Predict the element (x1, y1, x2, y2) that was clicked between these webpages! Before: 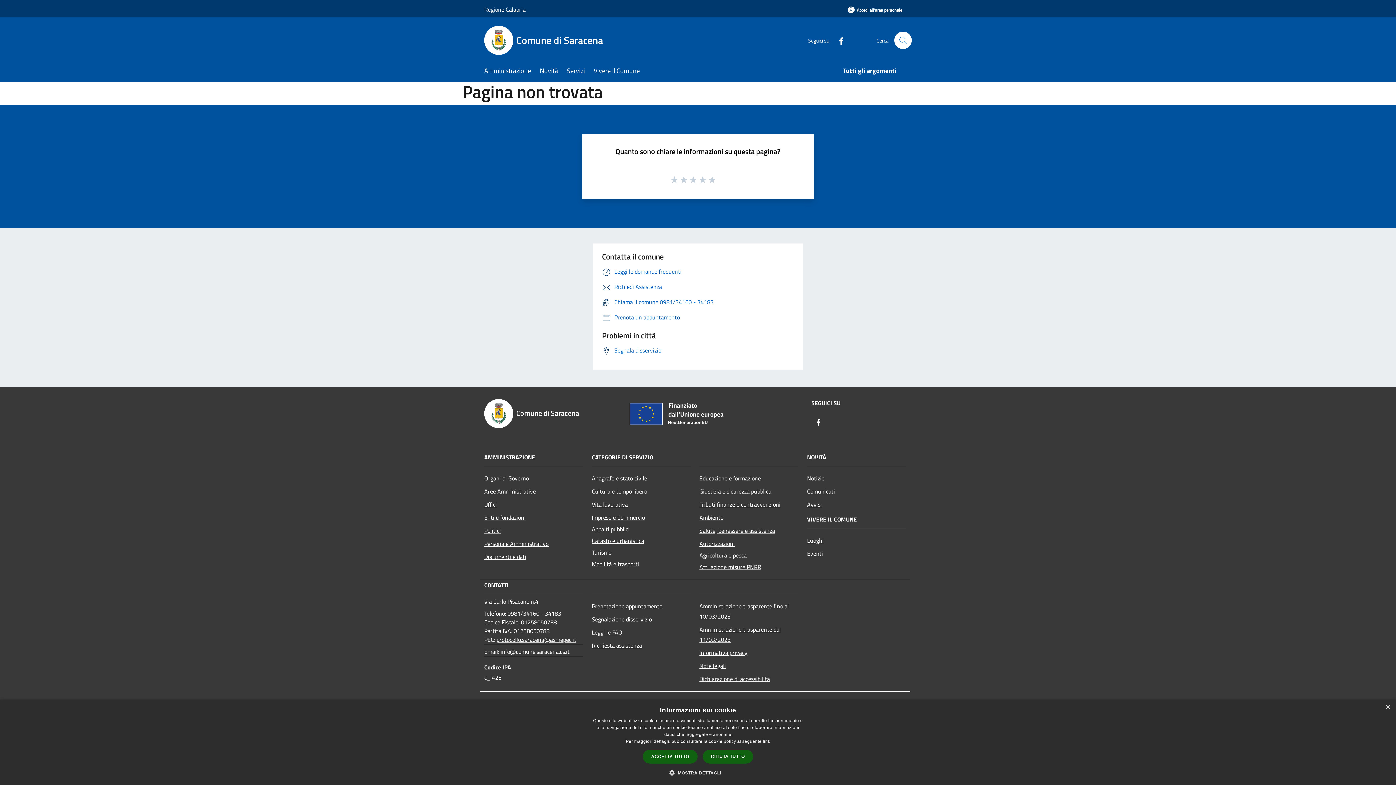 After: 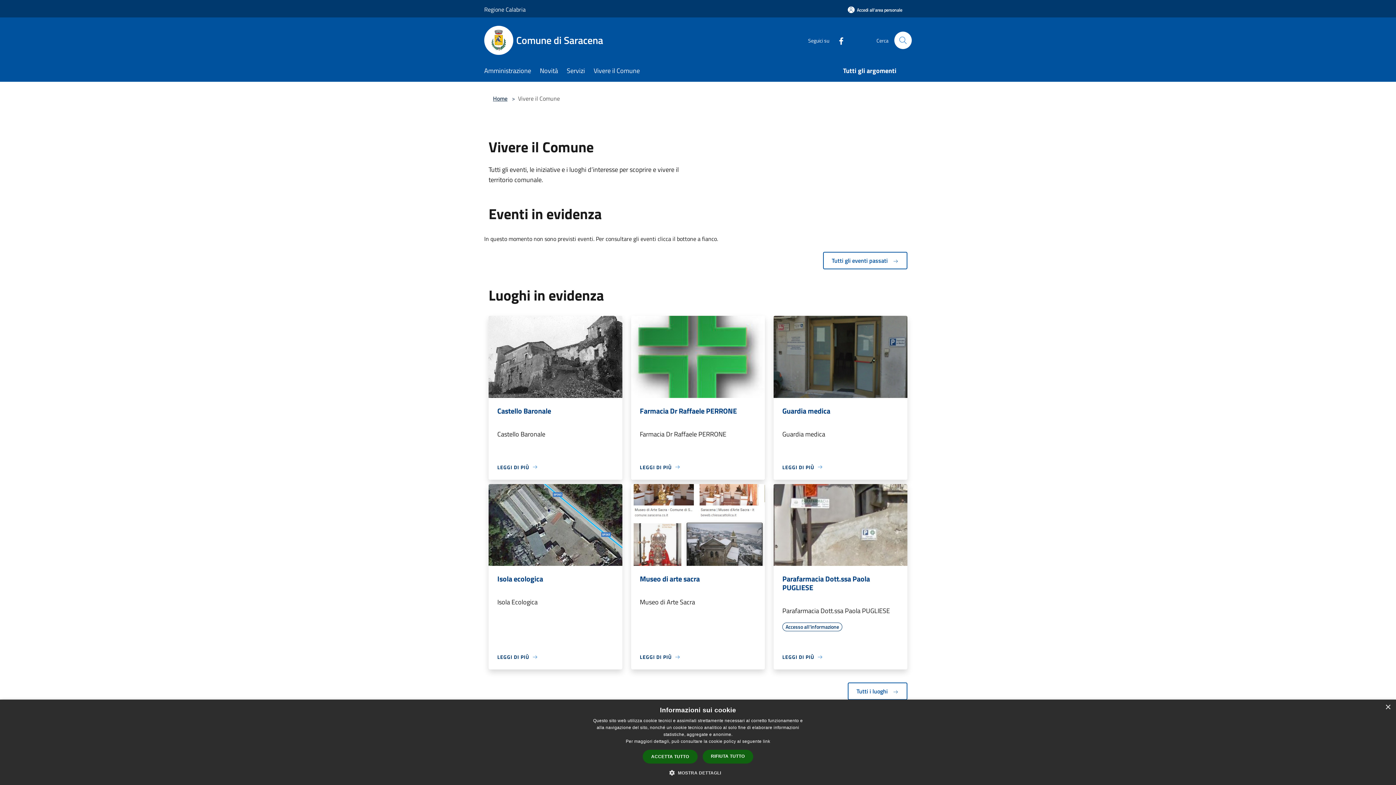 Action: label: Vivere il Comune bbox: (593, 61, 648, 81)